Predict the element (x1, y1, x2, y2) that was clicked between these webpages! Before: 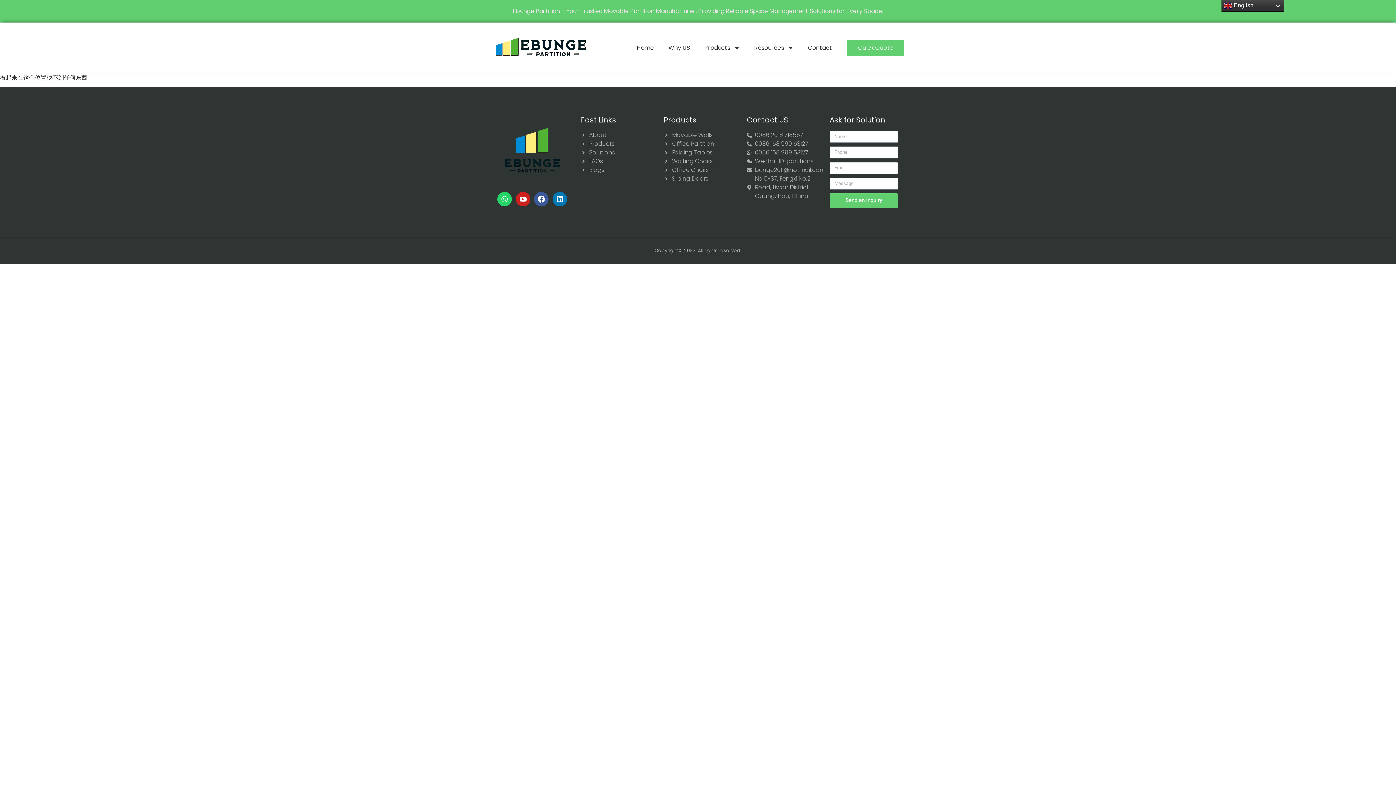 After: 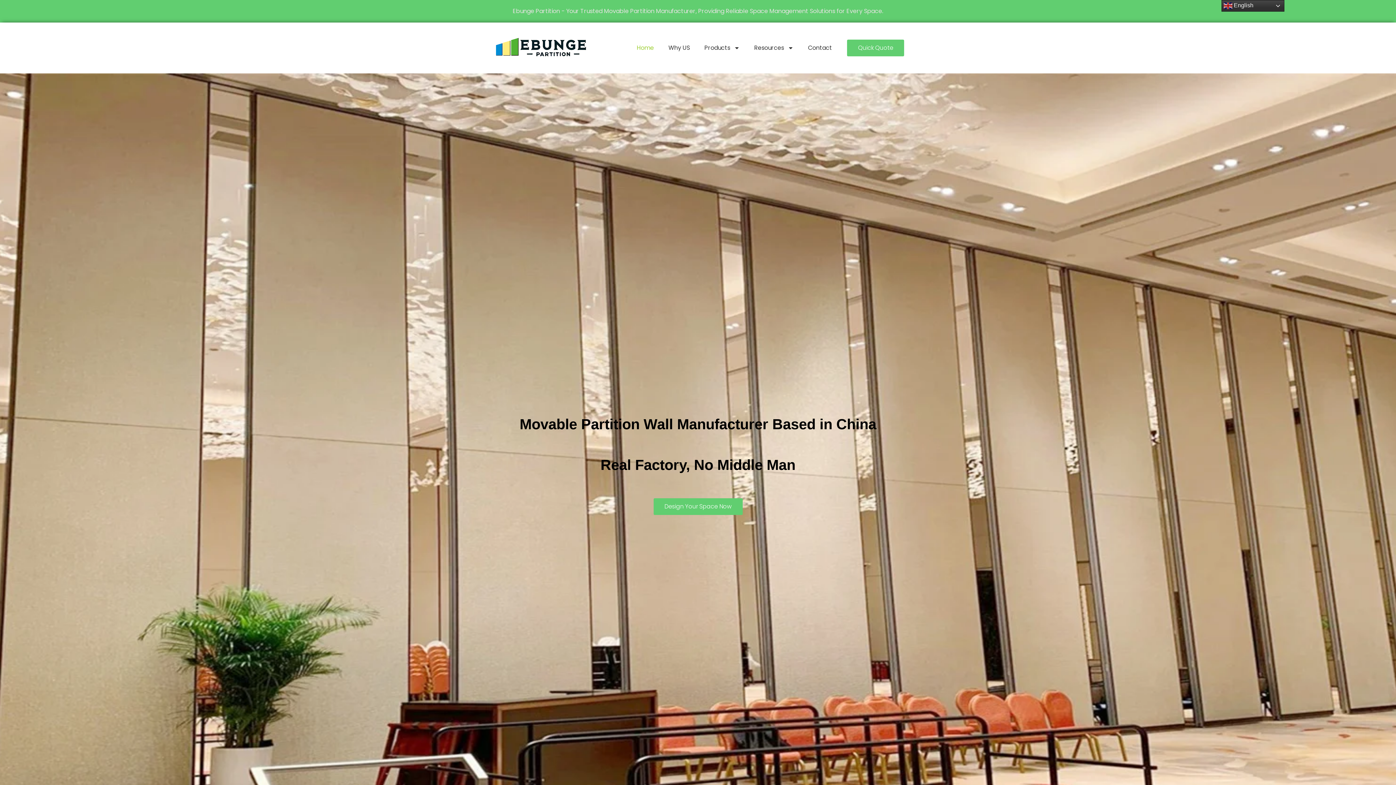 Action: label: About bbox: (581, 130, 649, 139)